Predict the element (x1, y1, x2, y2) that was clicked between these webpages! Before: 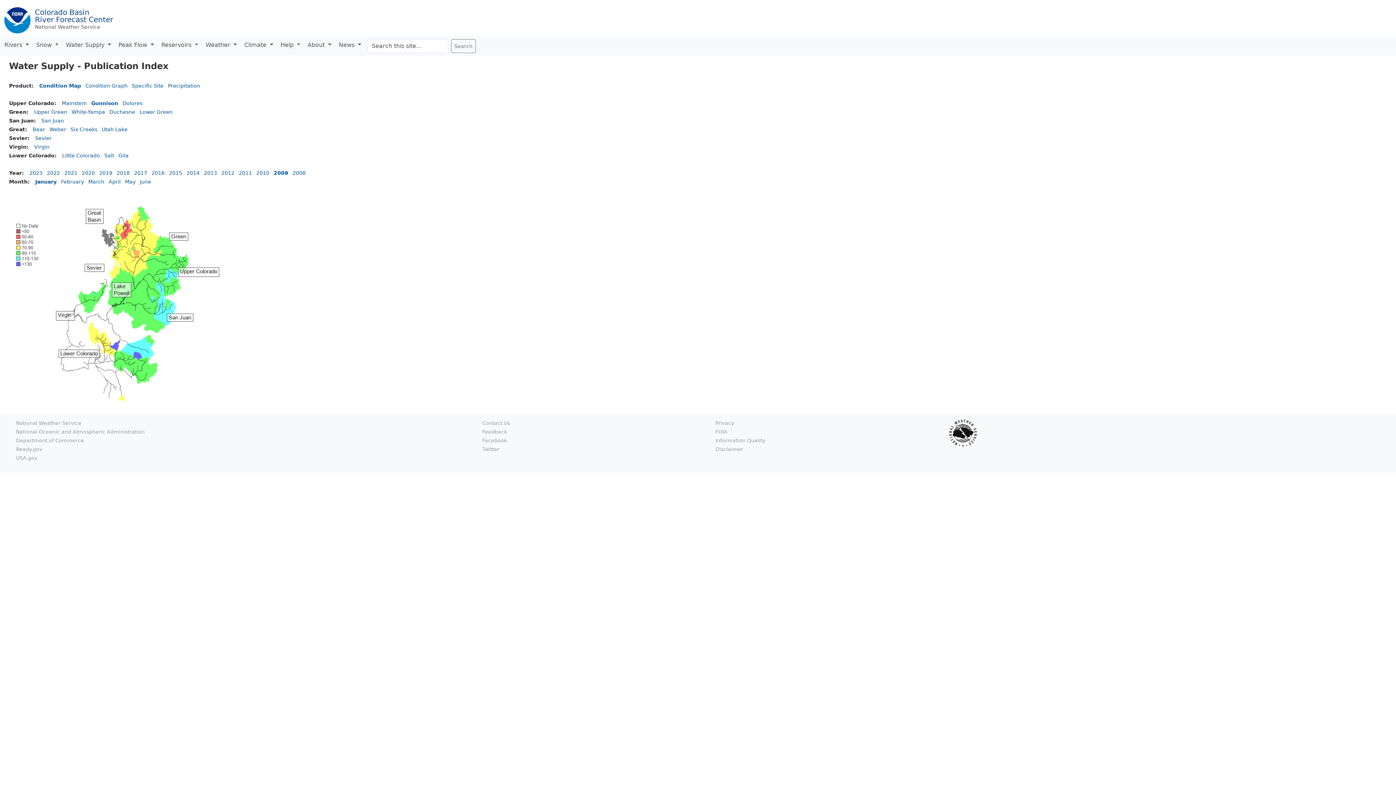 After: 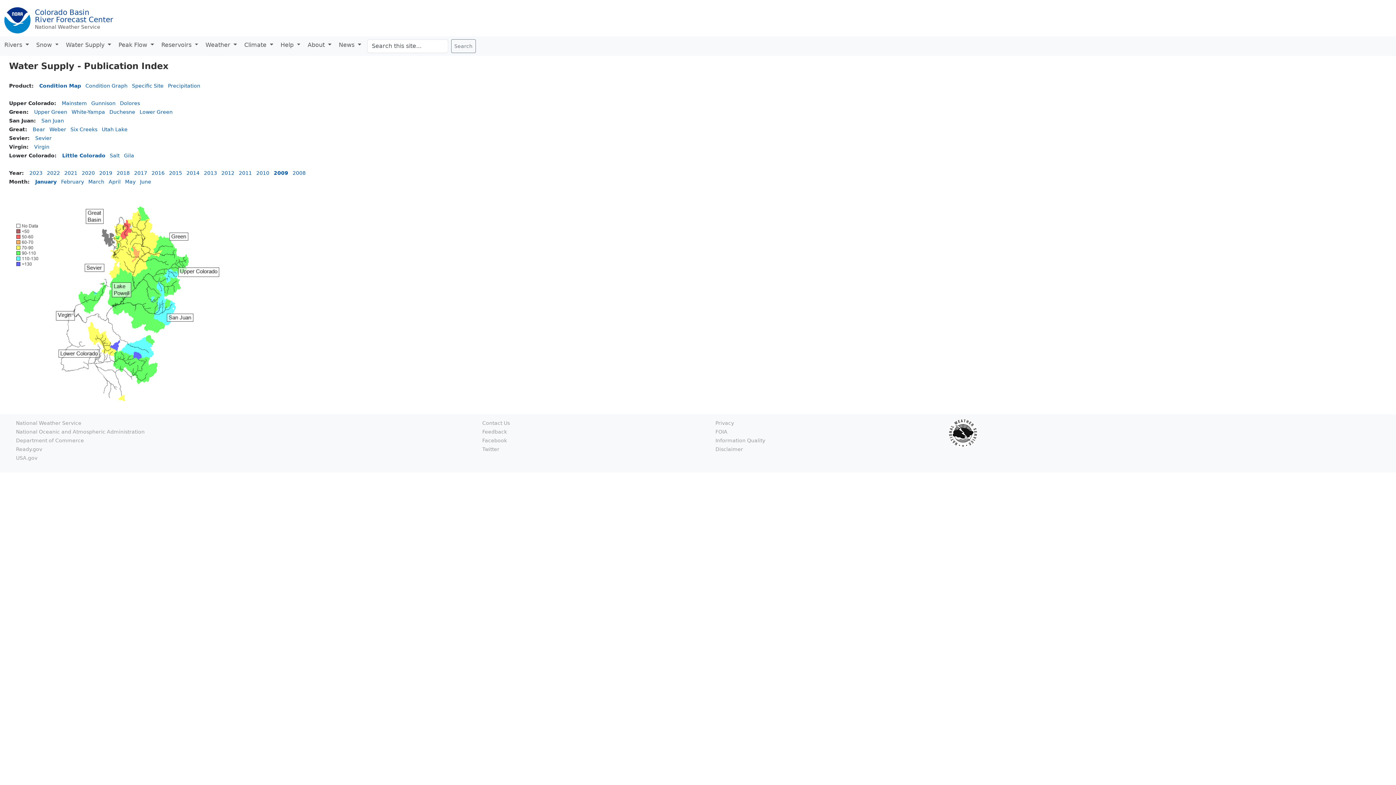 Action: bbox: (62, 152, 100, 158) label: Little Colorado